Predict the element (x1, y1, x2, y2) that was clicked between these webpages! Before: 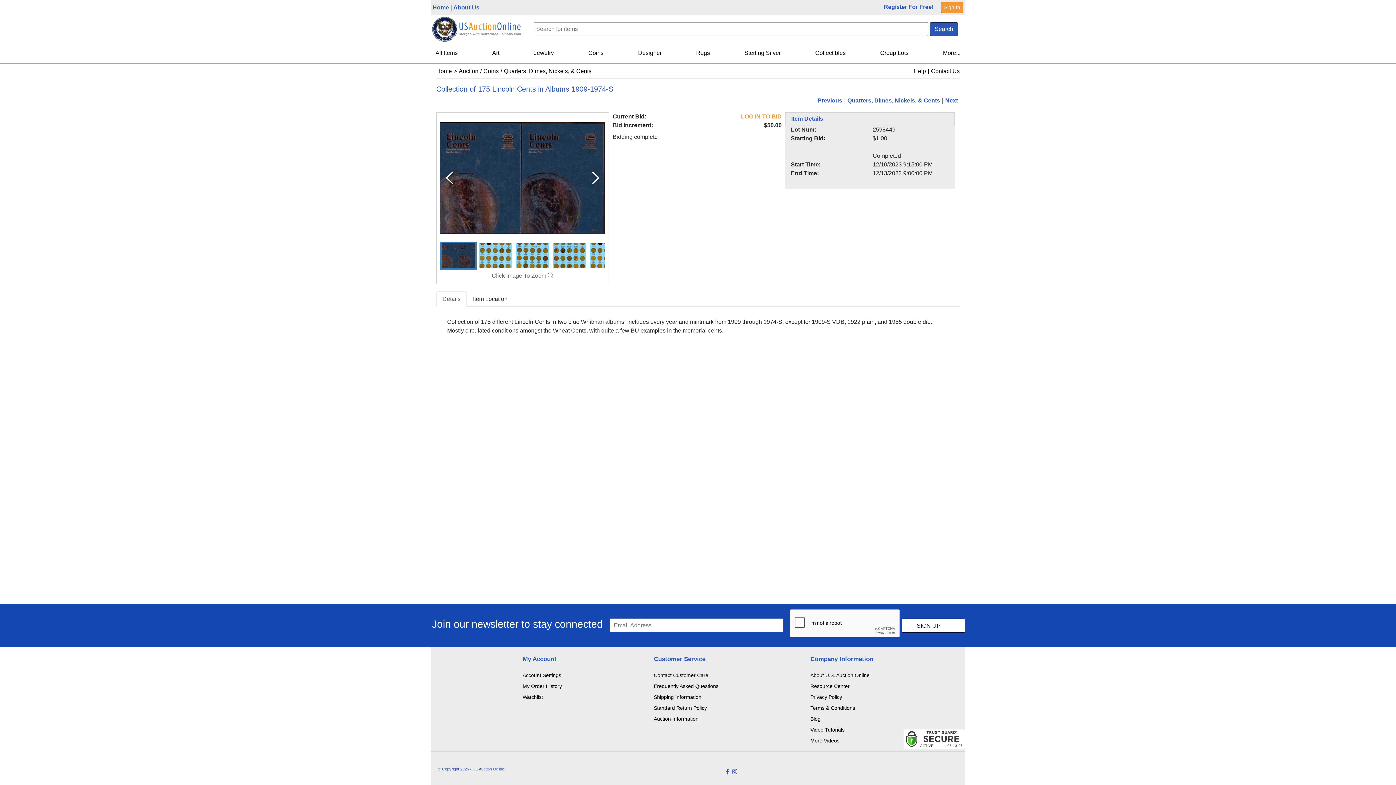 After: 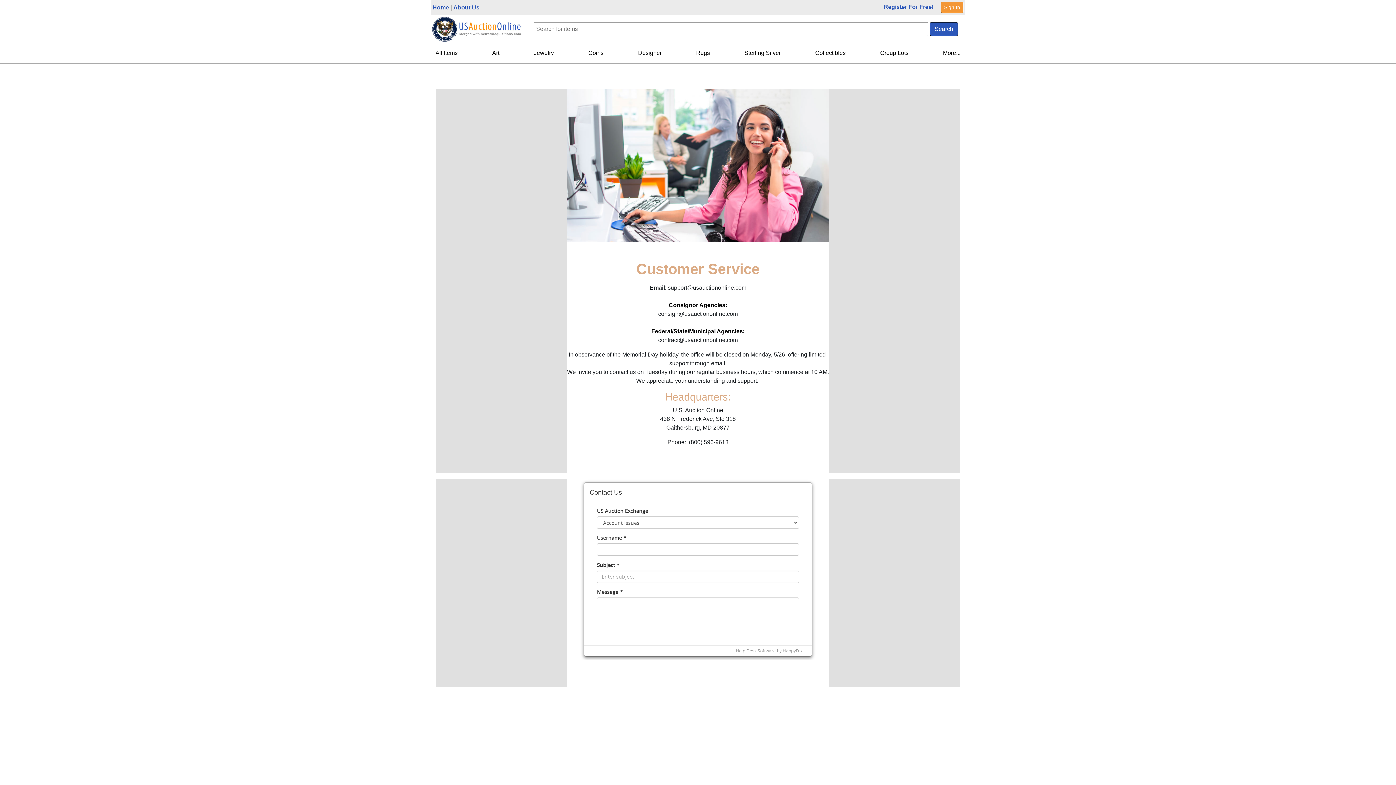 Action: bbox: (654, 669, 708, 680) label: Contact Customer Care